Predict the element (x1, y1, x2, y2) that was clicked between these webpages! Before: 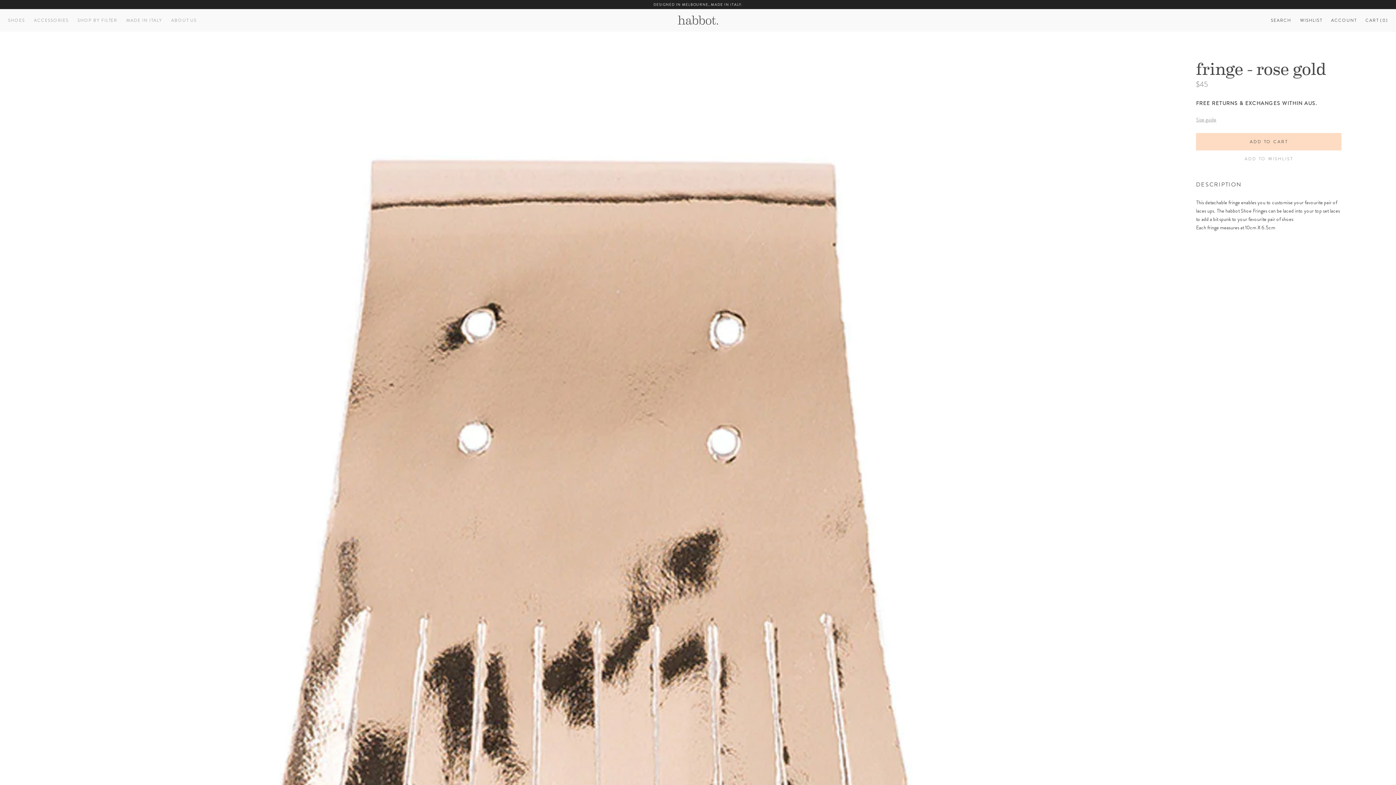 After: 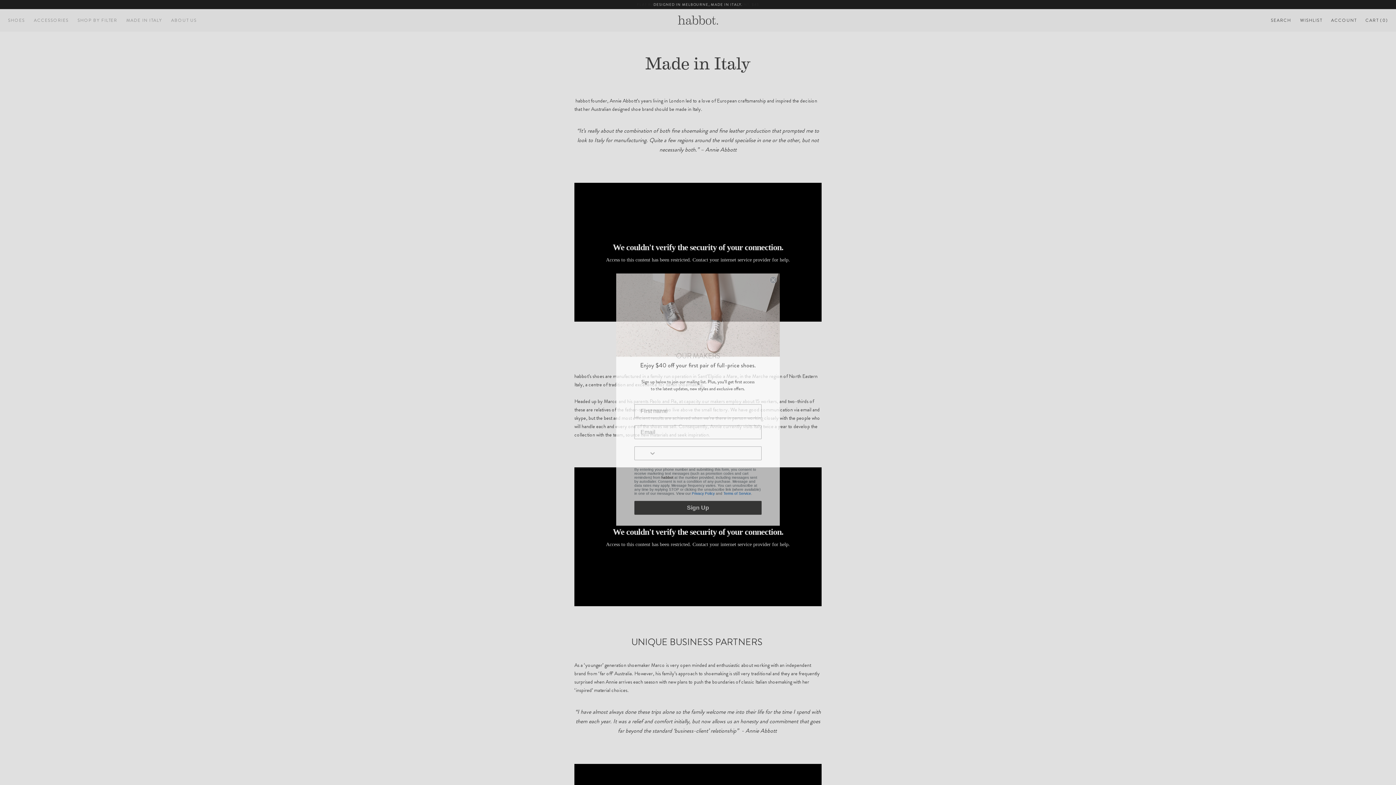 Action: bbox: (126, 17, 162, 23) label: MADE IN ITALY